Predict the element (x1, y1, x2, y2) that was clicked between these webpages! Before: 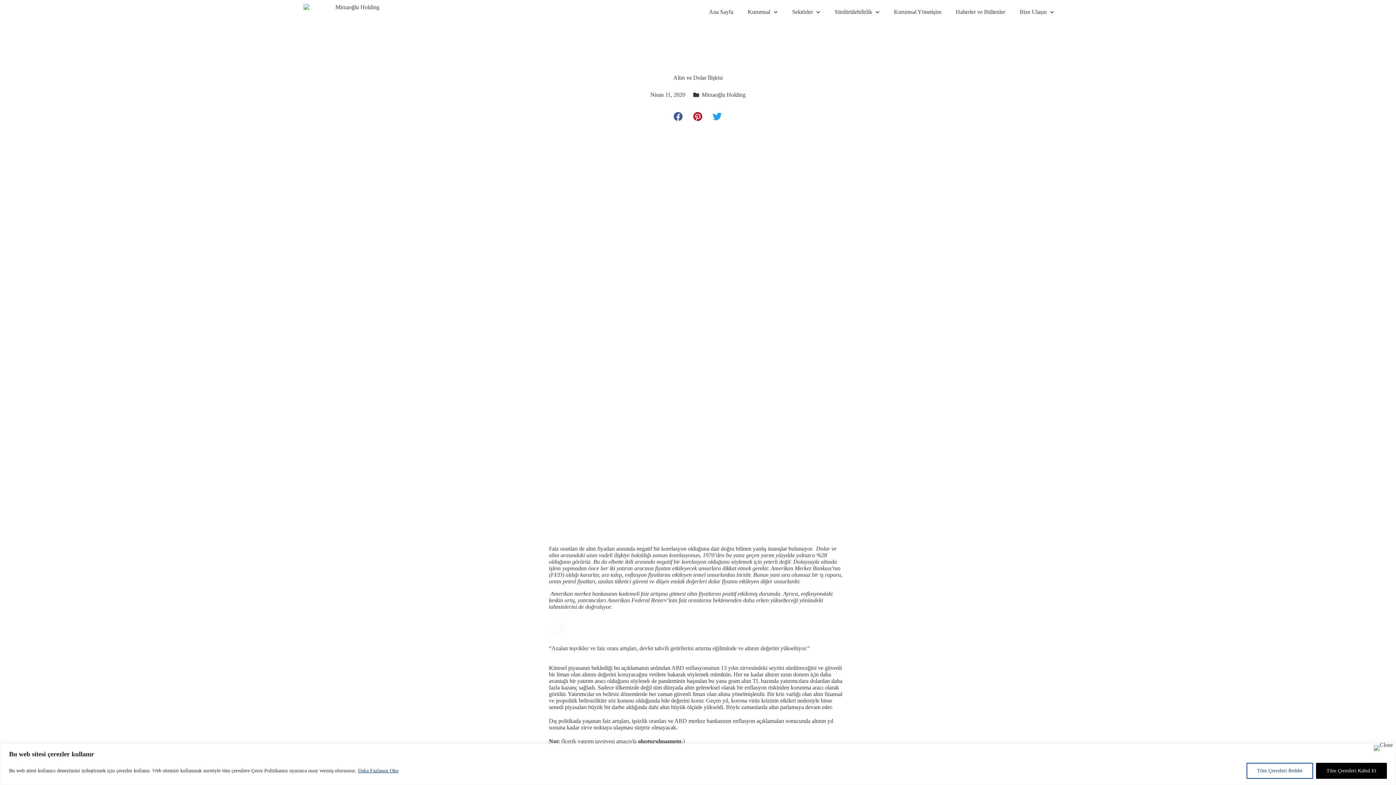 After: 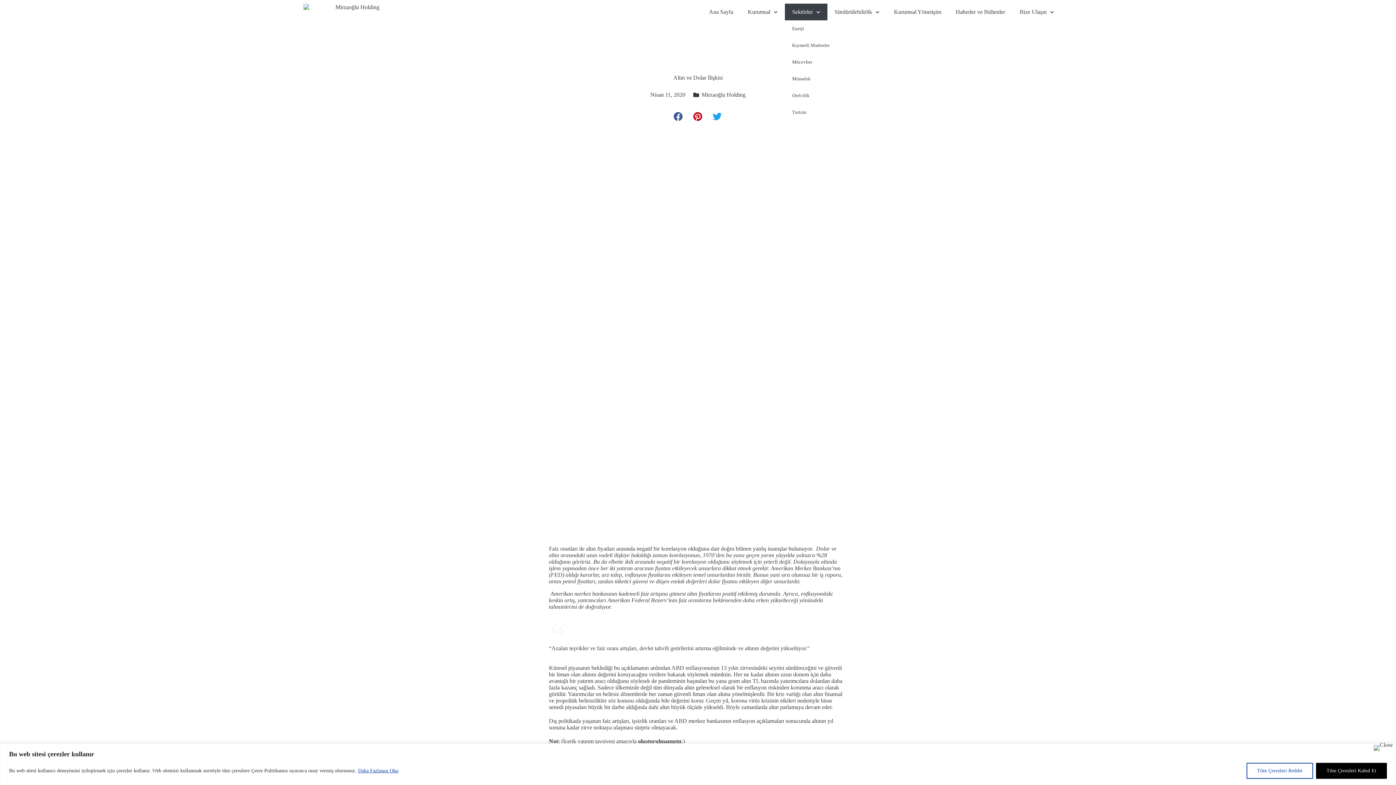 Action: label: Sektörler bbox: (785, 3, 827, 20)